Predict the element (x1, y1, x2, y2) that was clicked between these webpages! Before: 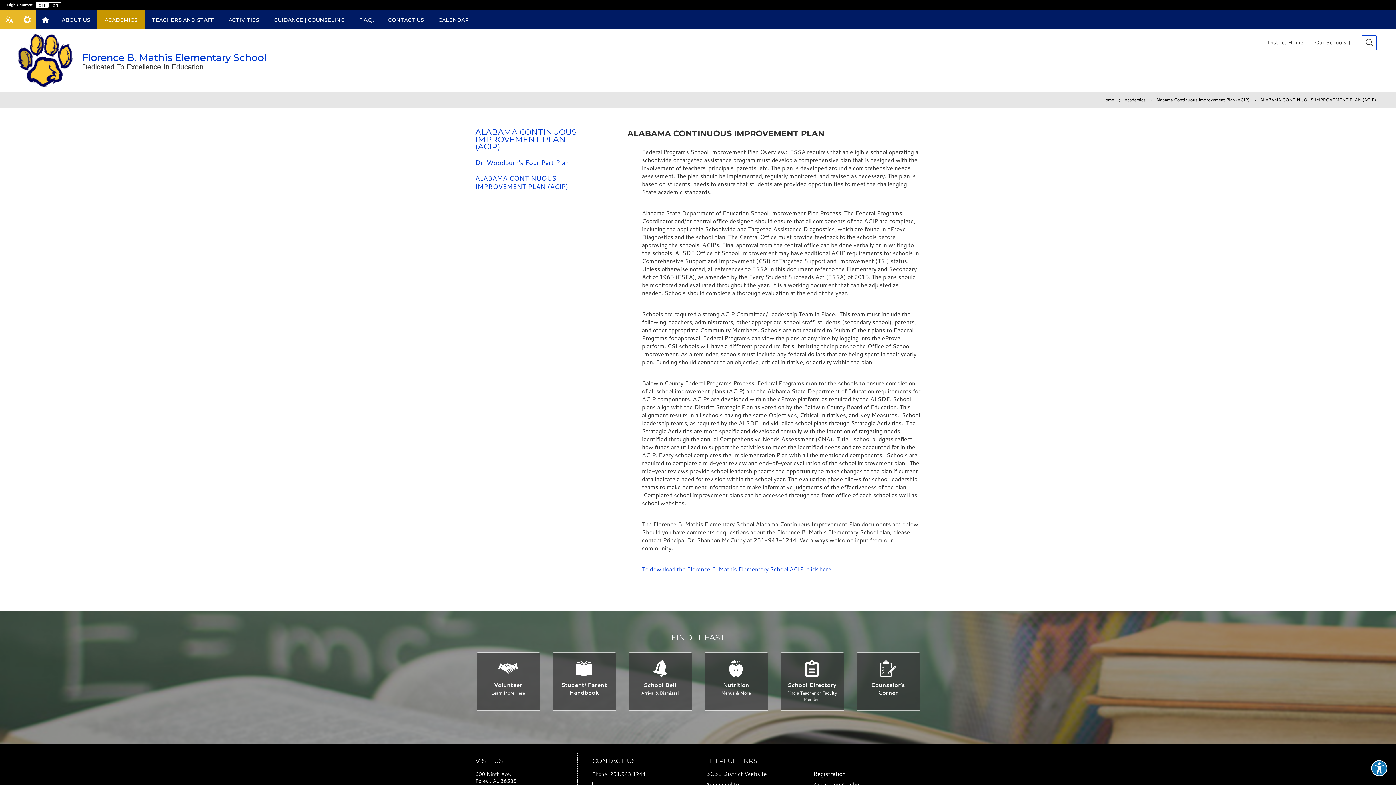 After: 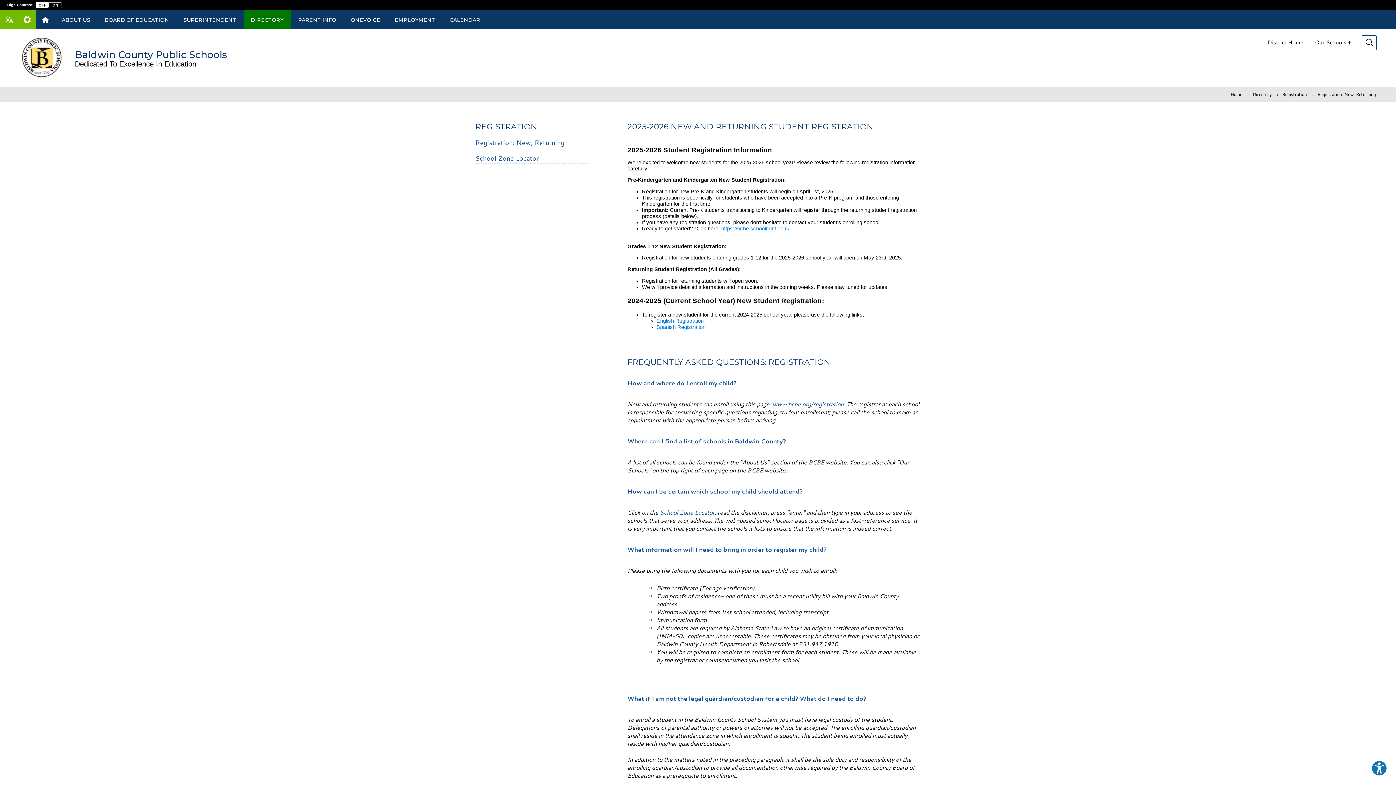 Action: label: Registration bbox: (813, 768, 920, 779)